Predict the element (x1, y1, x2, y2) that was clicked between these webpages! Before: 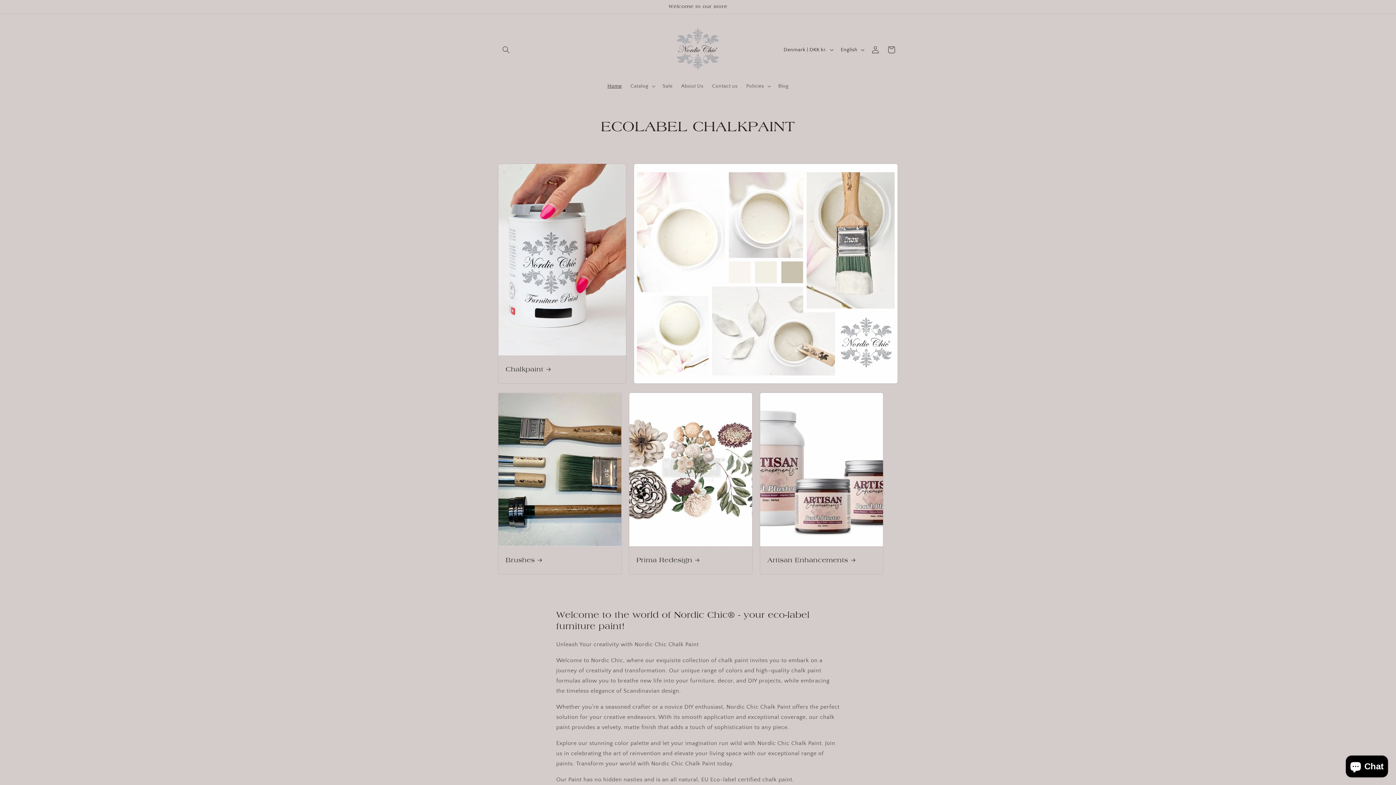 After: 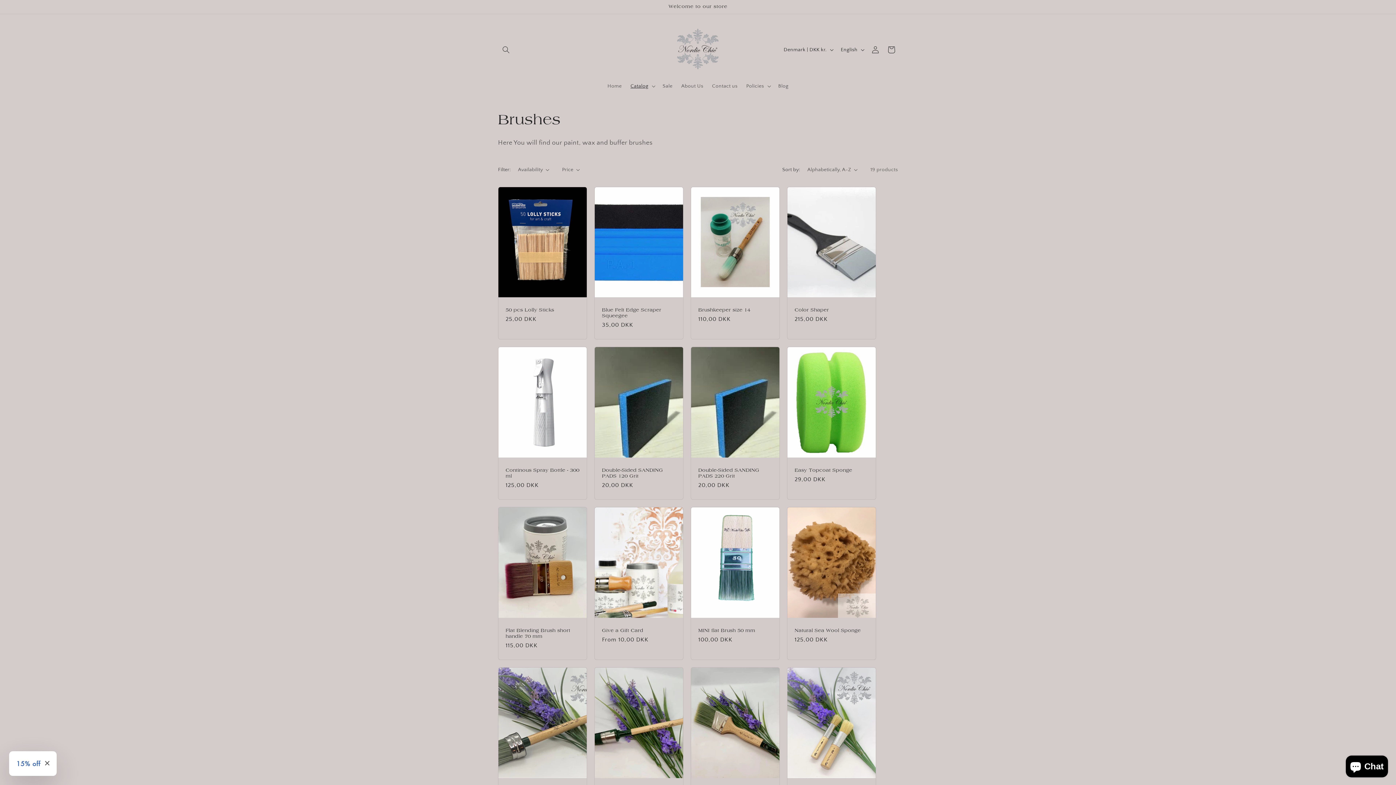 Action: bbox: (505, 556, 614, 564) label: Brushes